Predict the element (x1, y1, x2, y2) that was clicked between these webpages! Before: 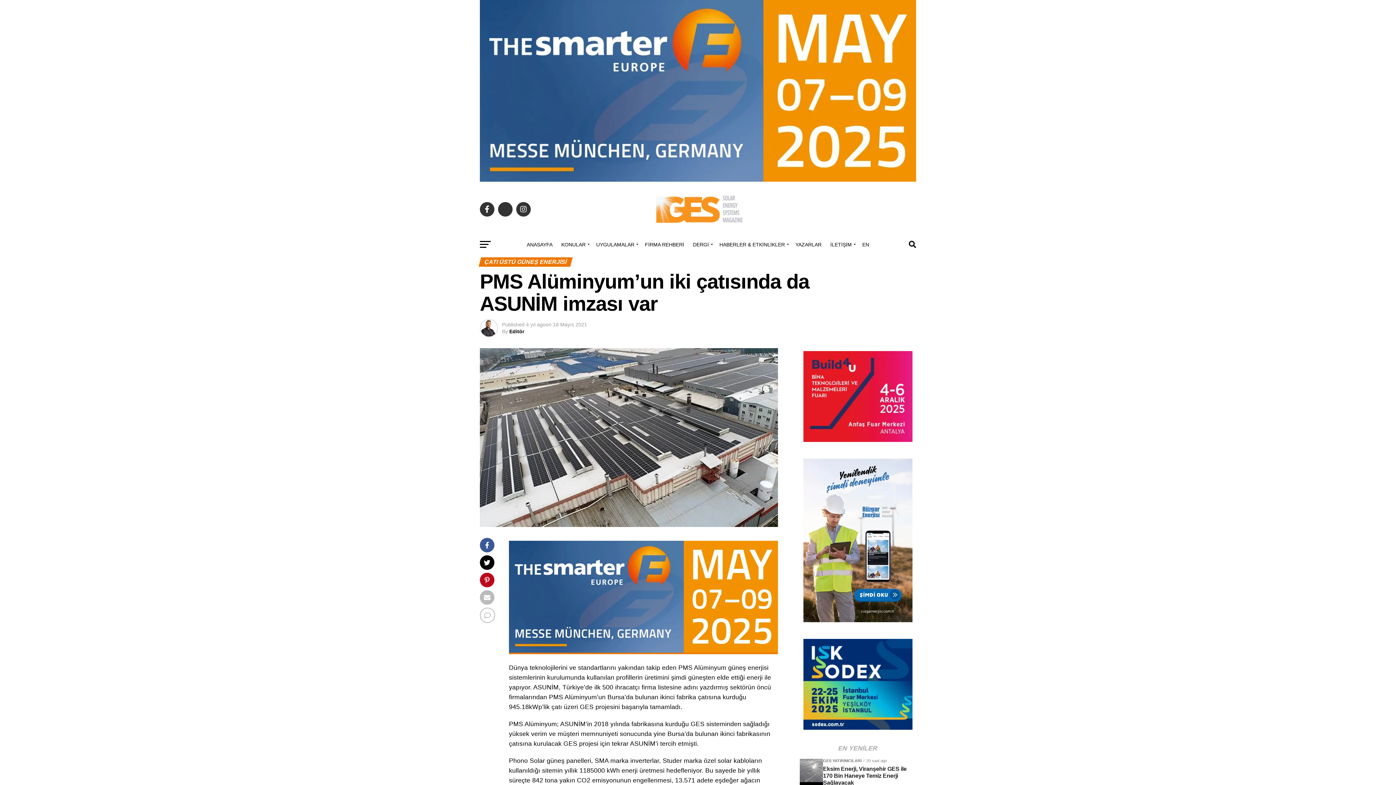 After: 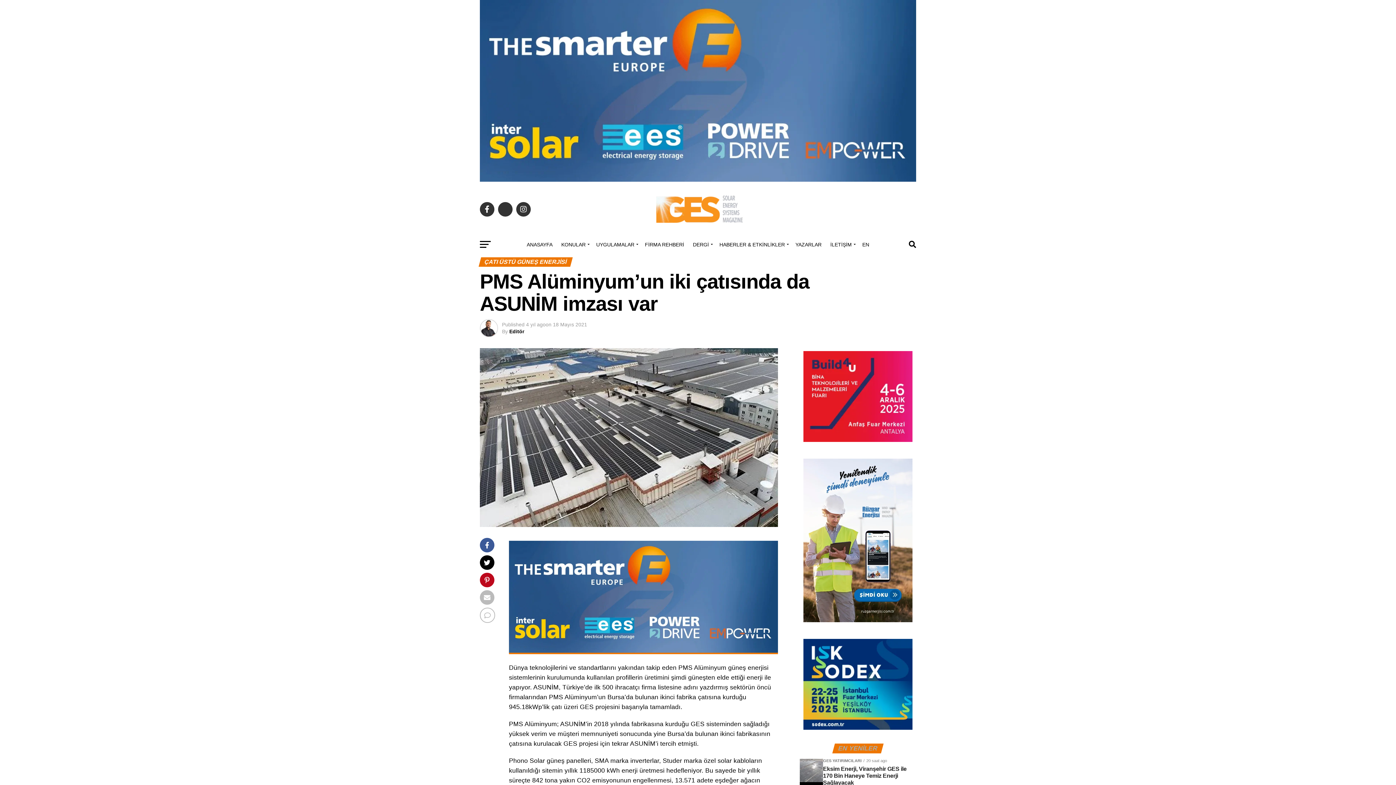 Action: bbox: (800, 458, 916, 622)